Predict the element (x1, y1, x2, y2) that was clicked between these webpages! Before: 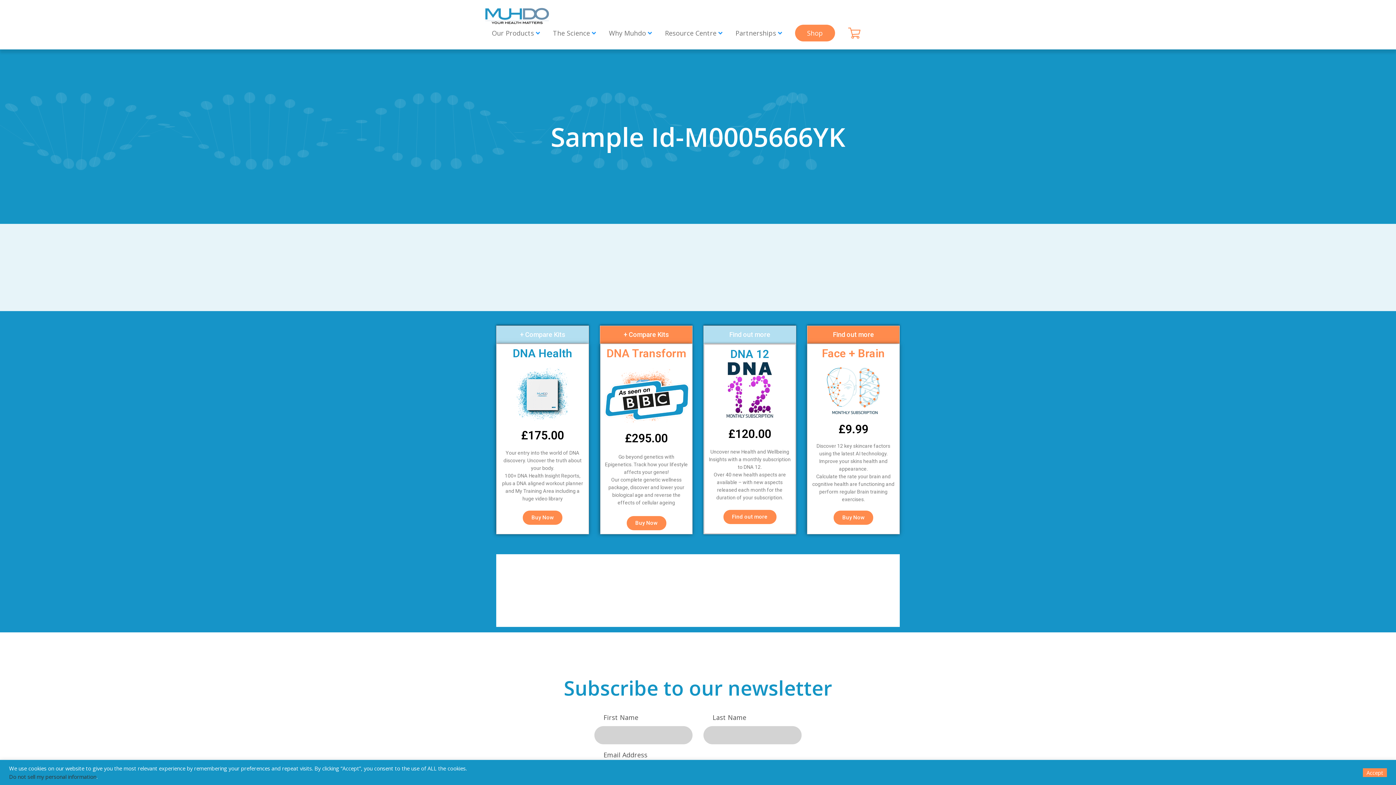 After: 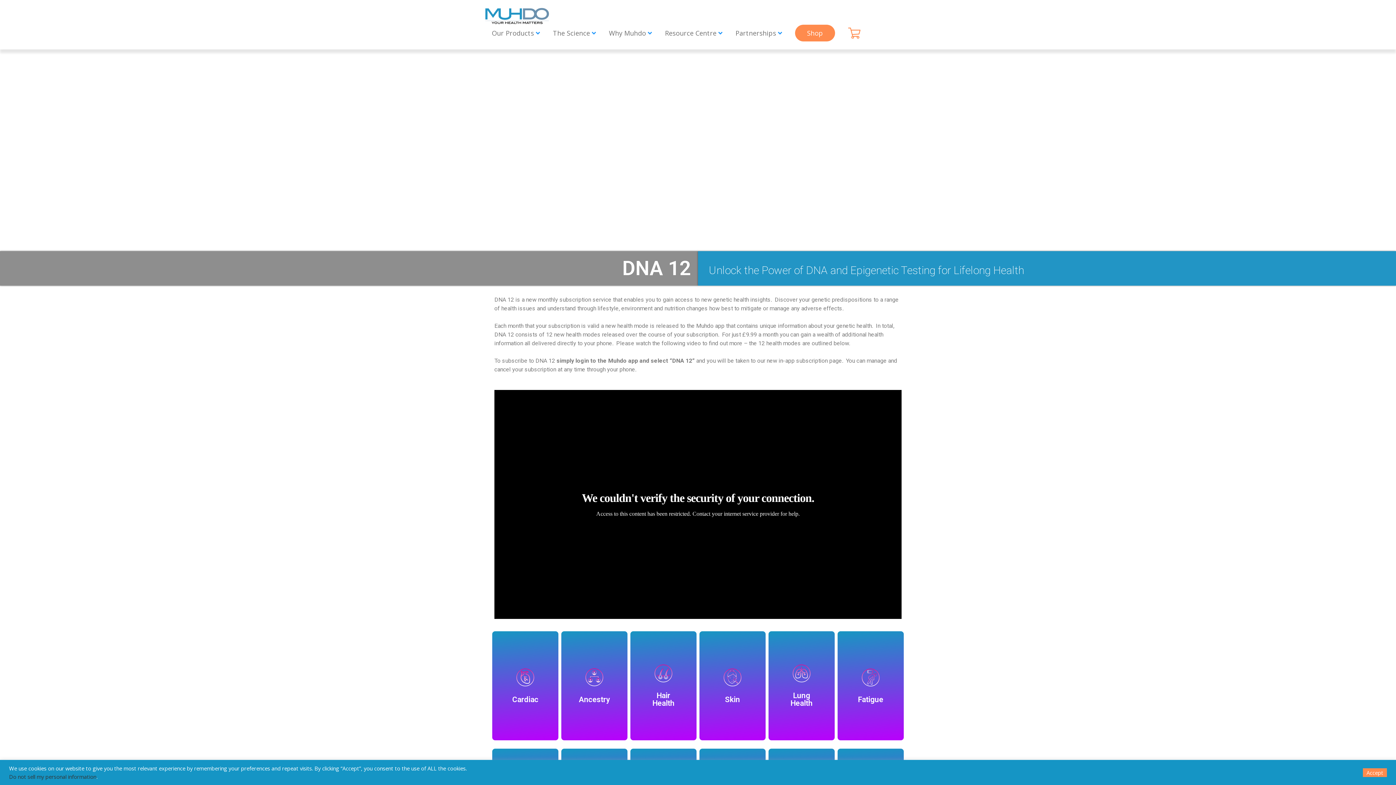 Action: label: Find out more bbox: (723, 510, 776, 524)